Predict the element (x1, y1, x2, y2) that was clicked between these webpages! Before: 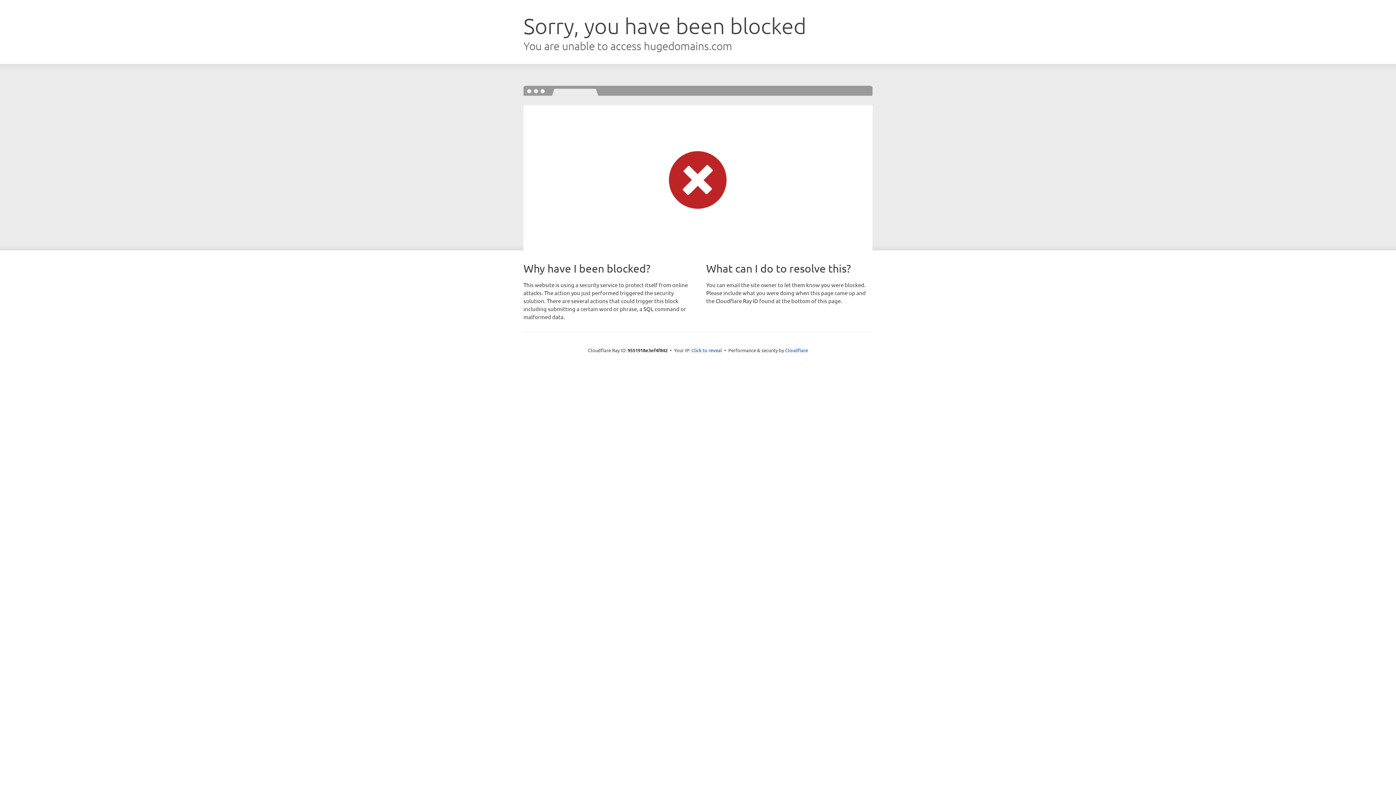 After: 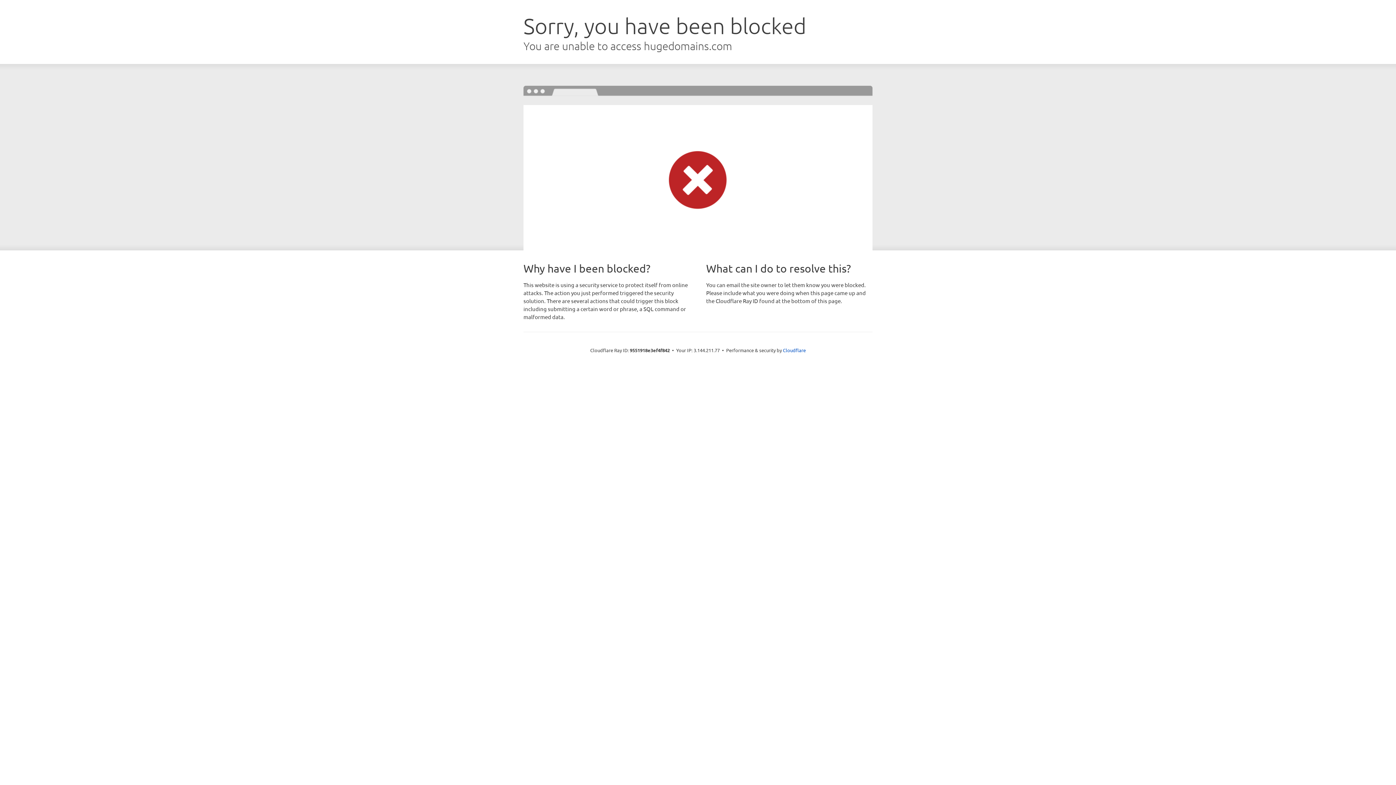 Action: bbox: (691, 346, 722, 353) label: Click to reveal